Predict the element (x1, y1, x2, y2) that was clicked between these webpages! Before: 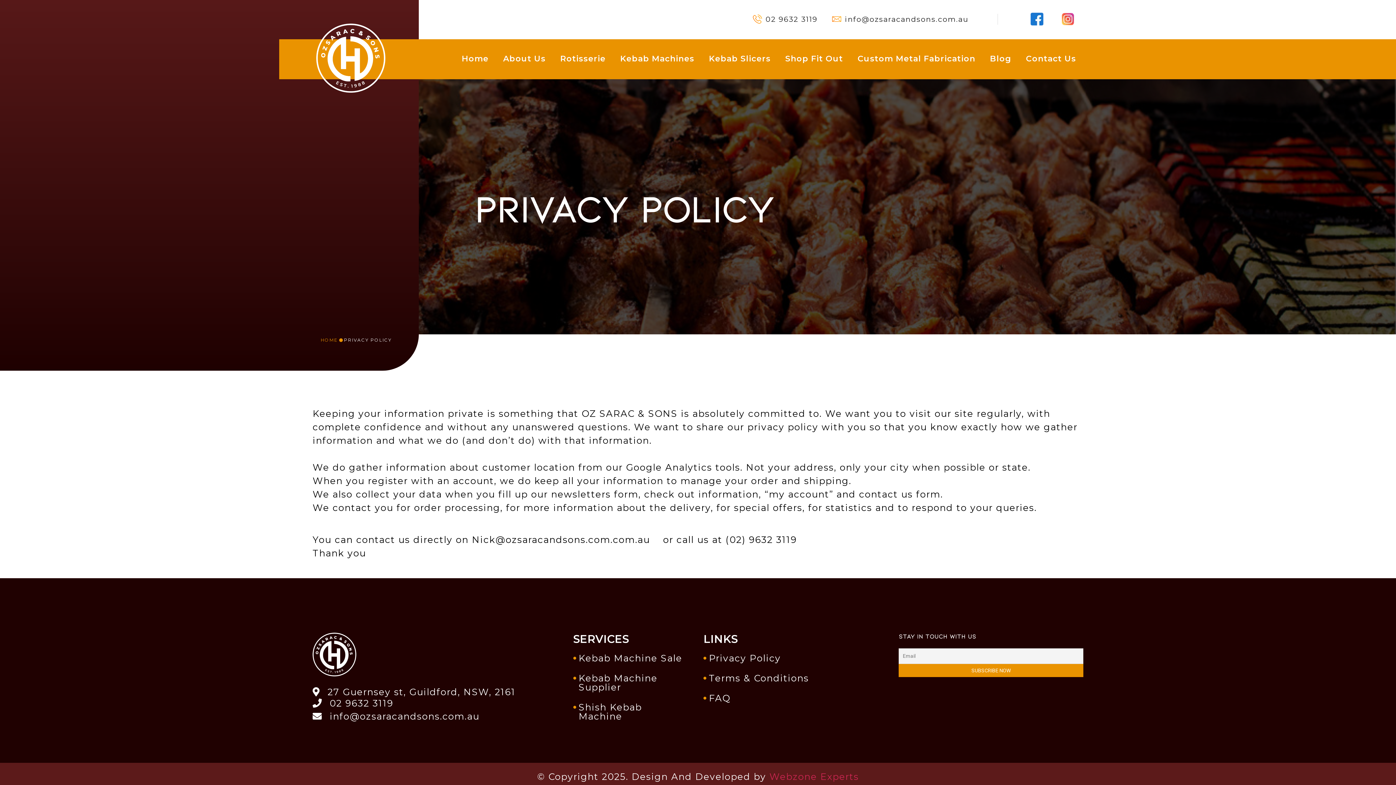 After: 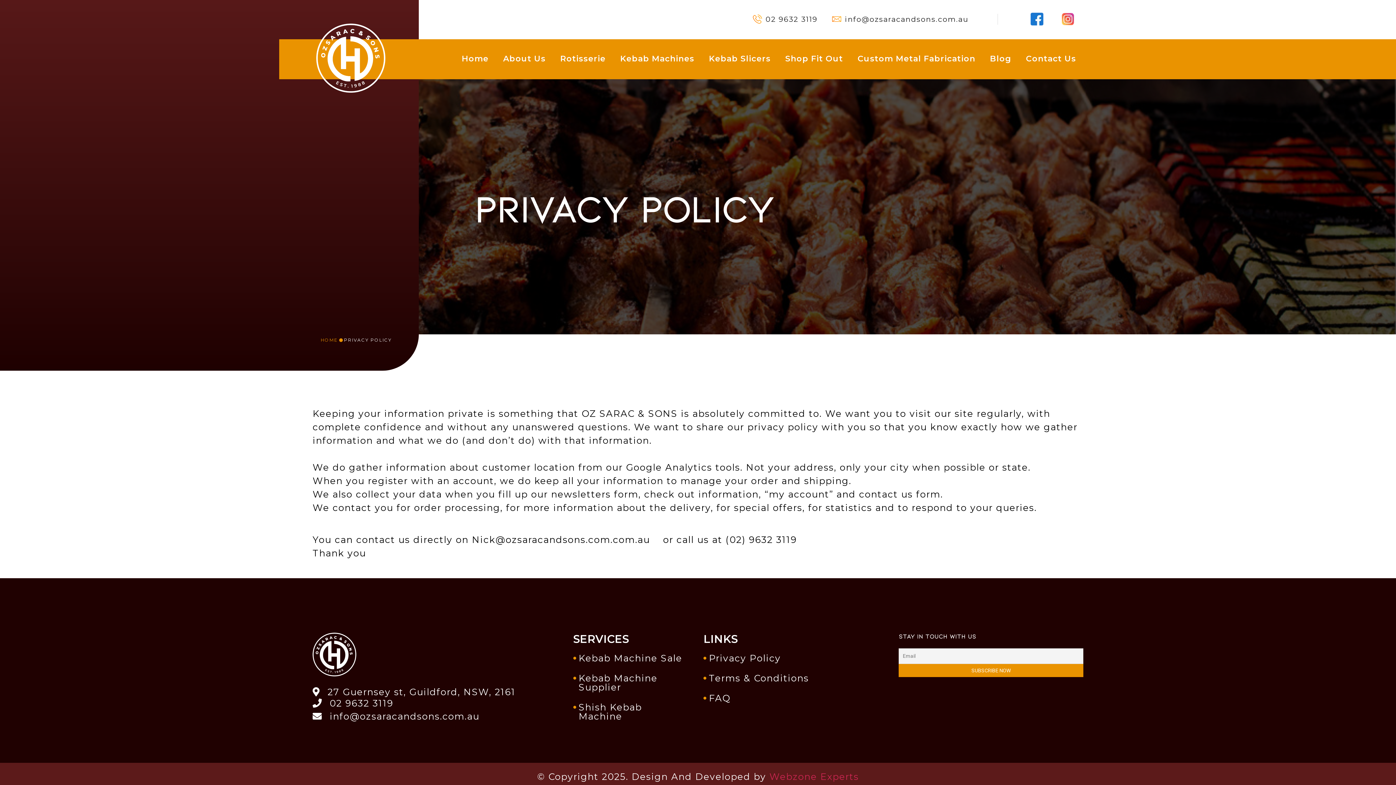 Action: label: 02 9632 3119 bbox: (749, 13, 817, 24)